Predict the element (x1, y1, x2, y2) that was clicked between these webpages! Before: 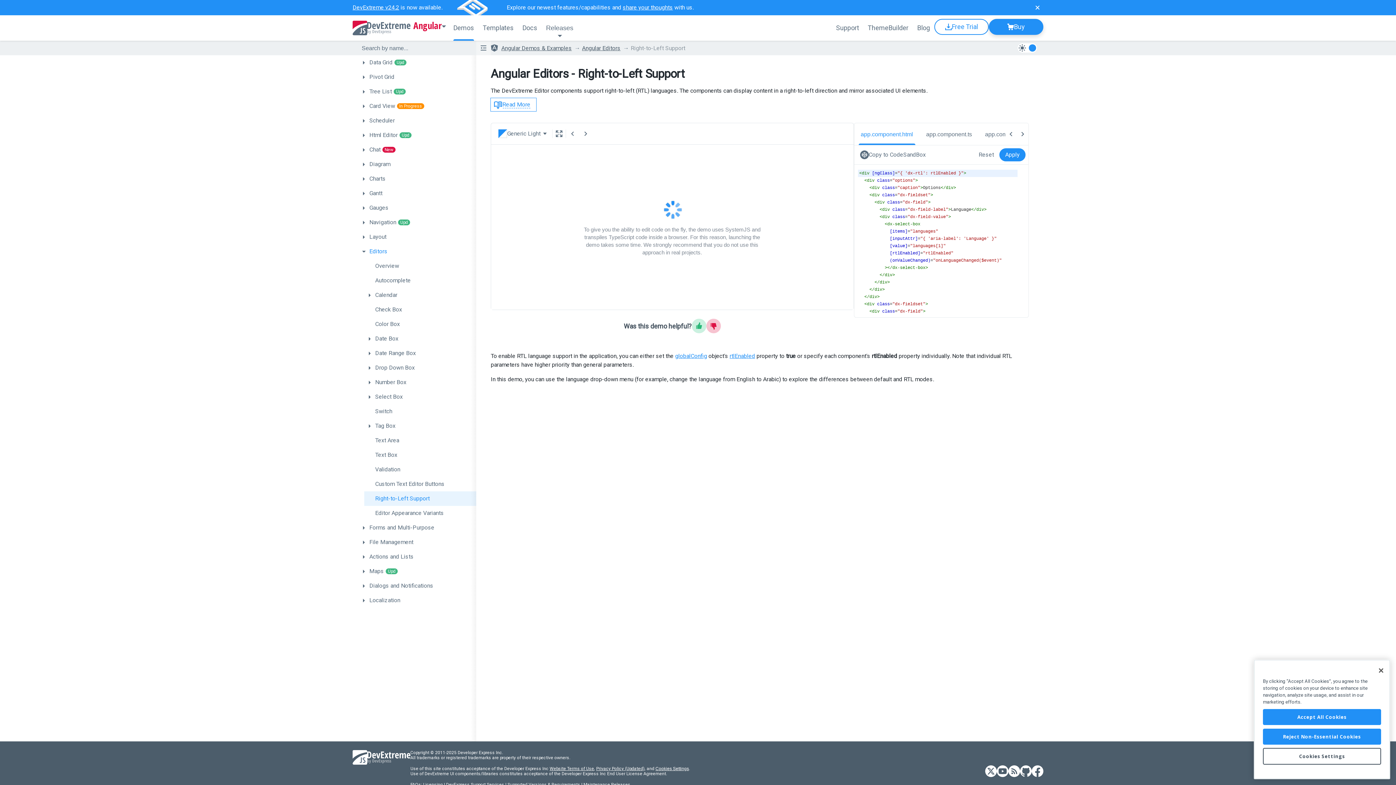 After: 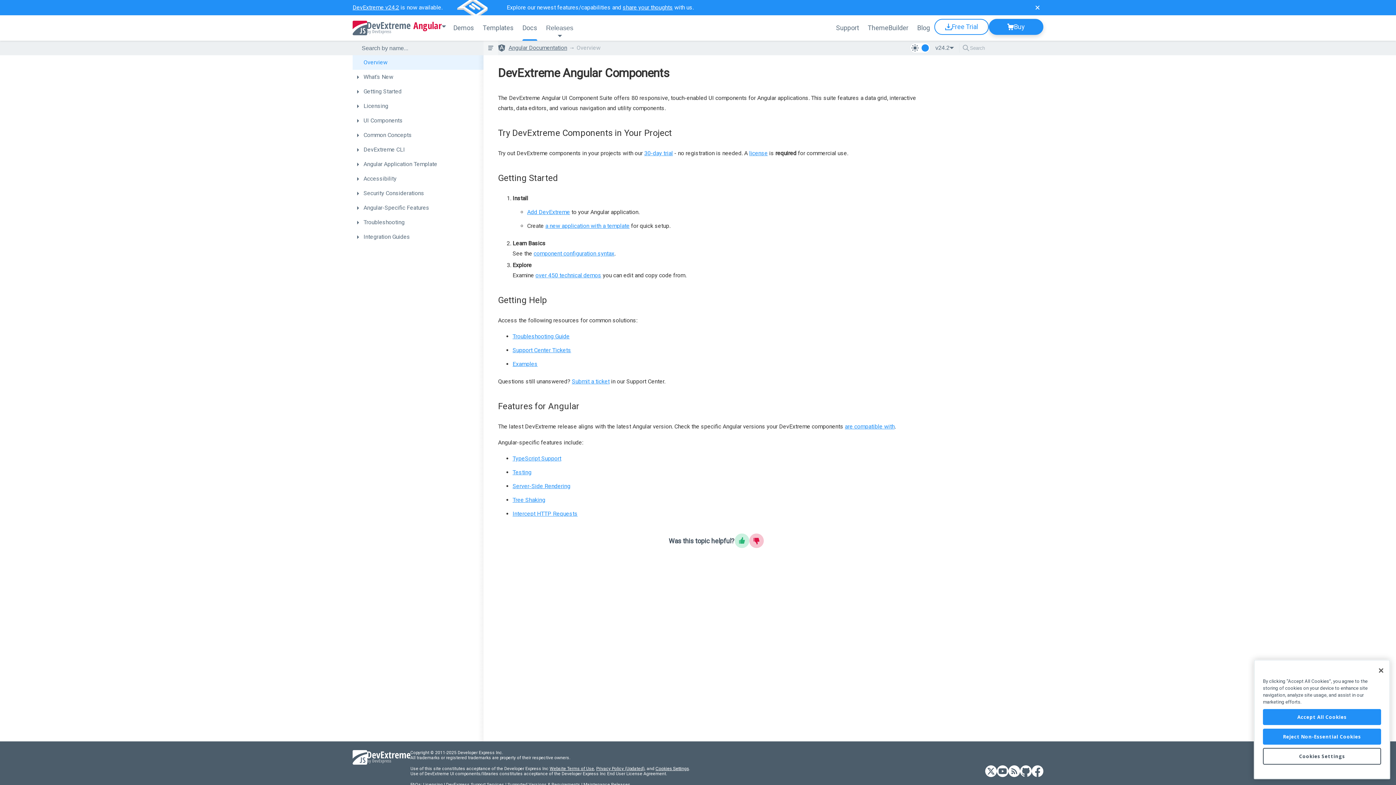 Action: label: Docs bbox: (518, 15, 541, 40)